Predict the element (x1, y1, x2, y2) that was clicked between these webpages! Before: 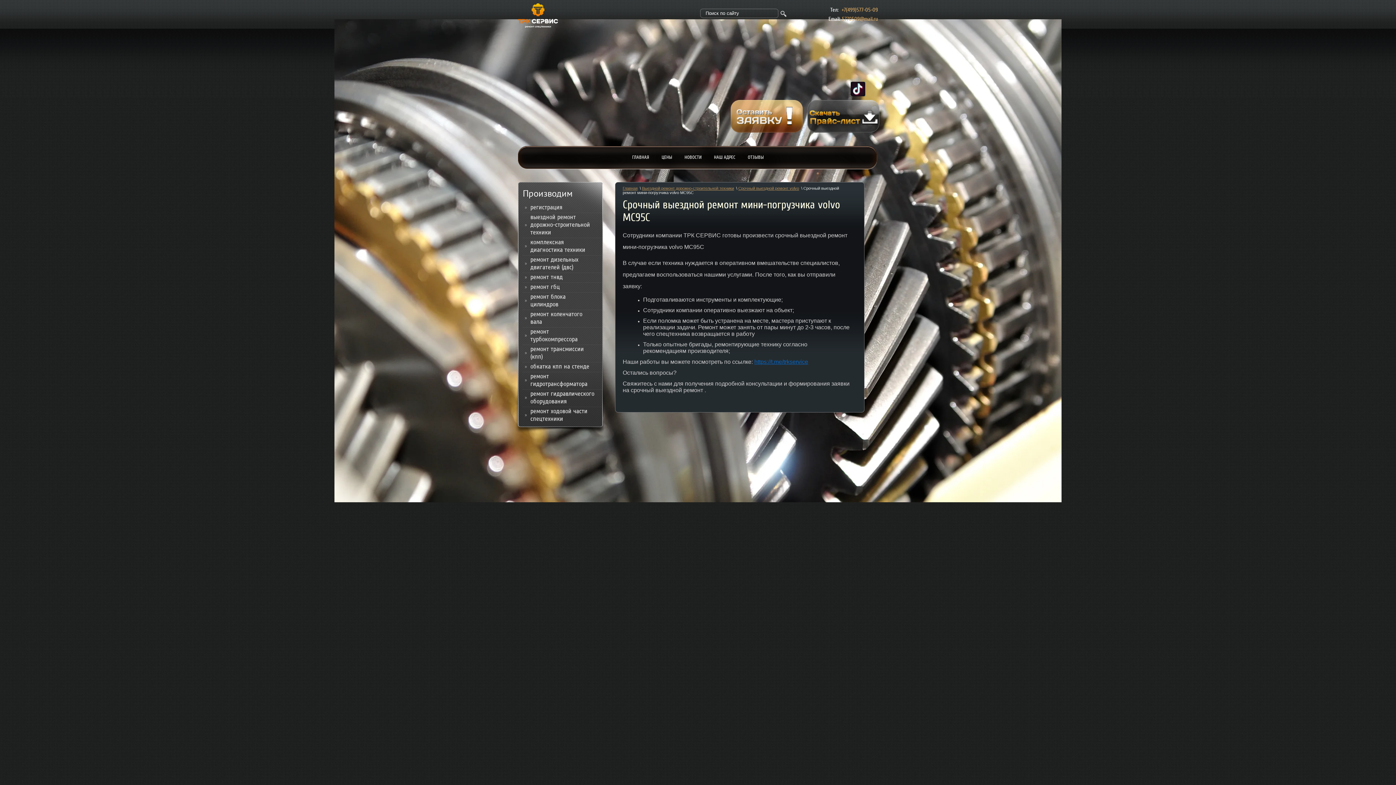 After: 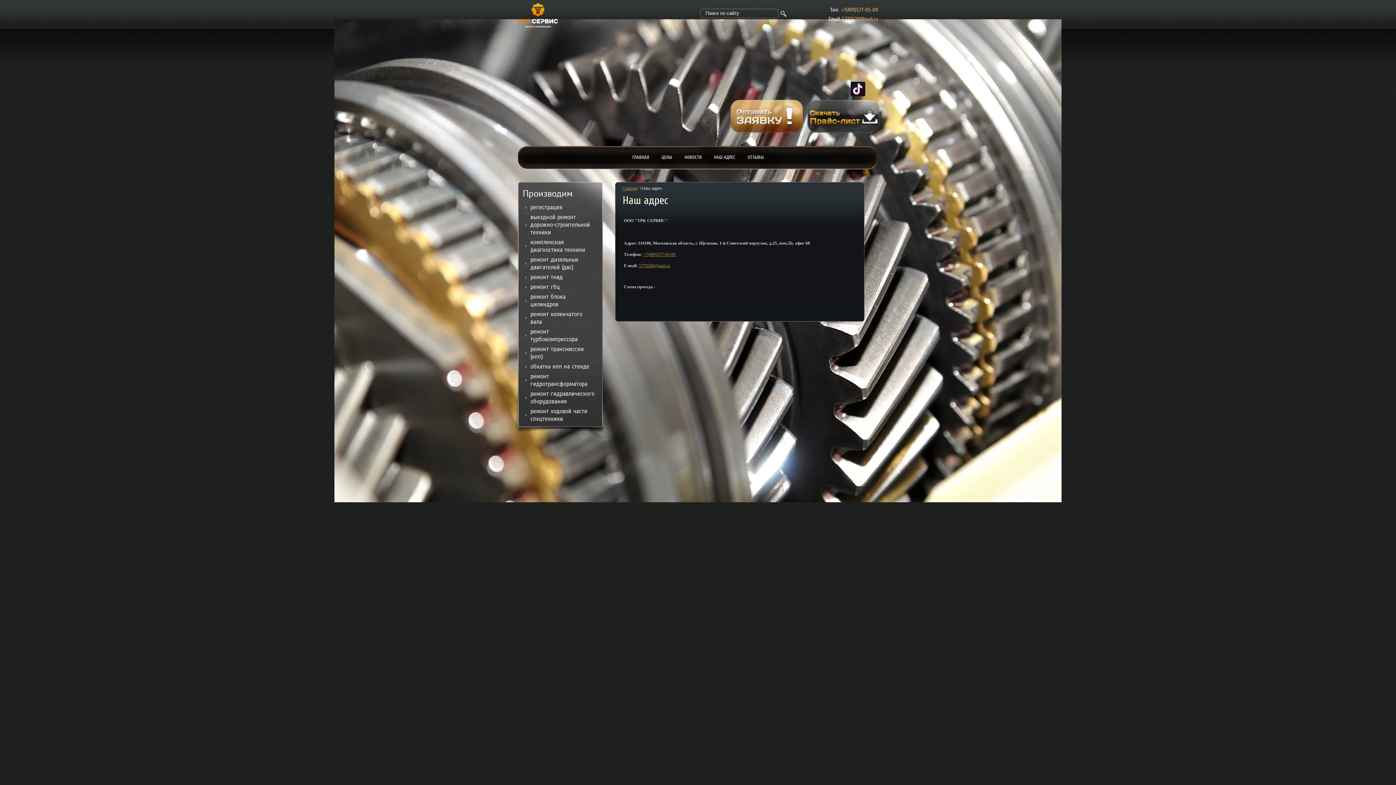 Action: label: НАШ АДРЕС bbox: (709, 150, 740, 164)